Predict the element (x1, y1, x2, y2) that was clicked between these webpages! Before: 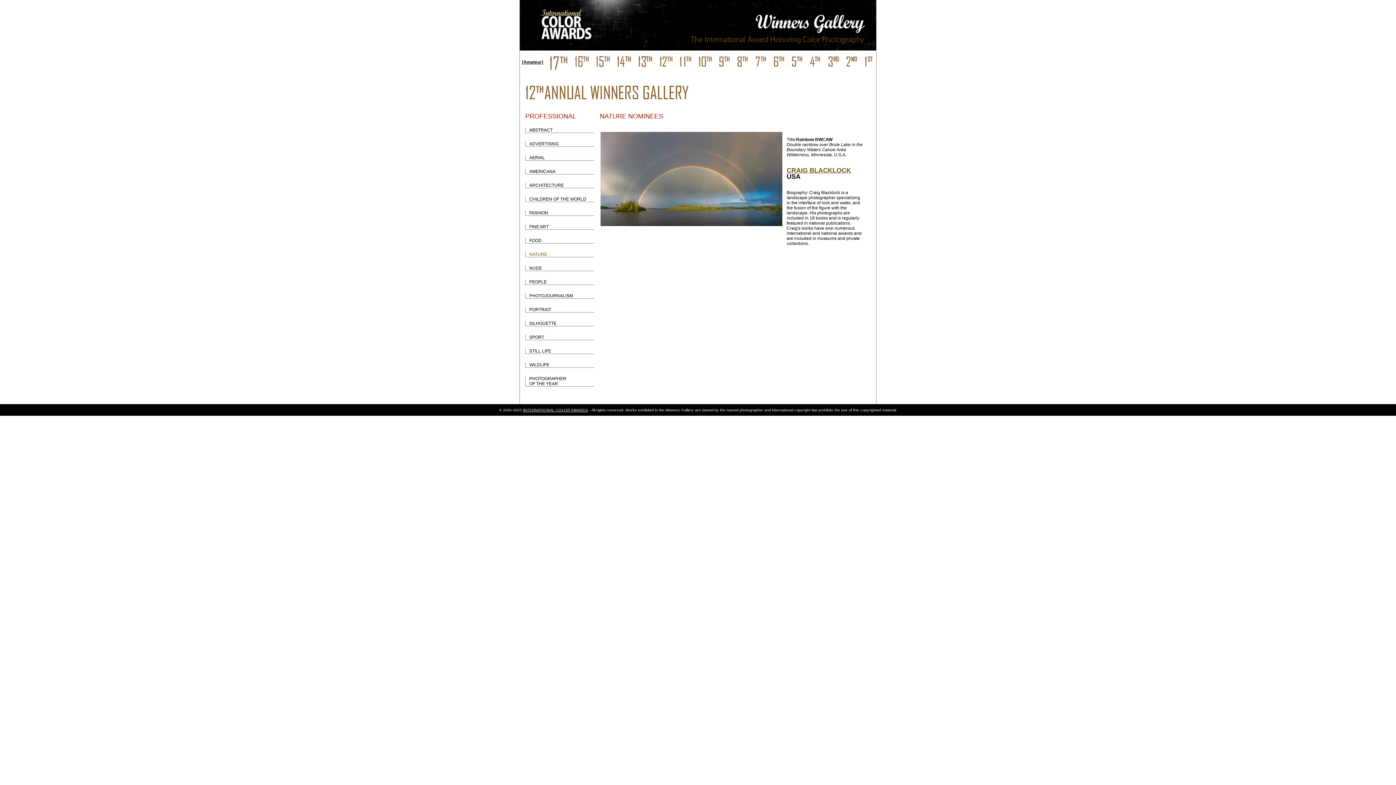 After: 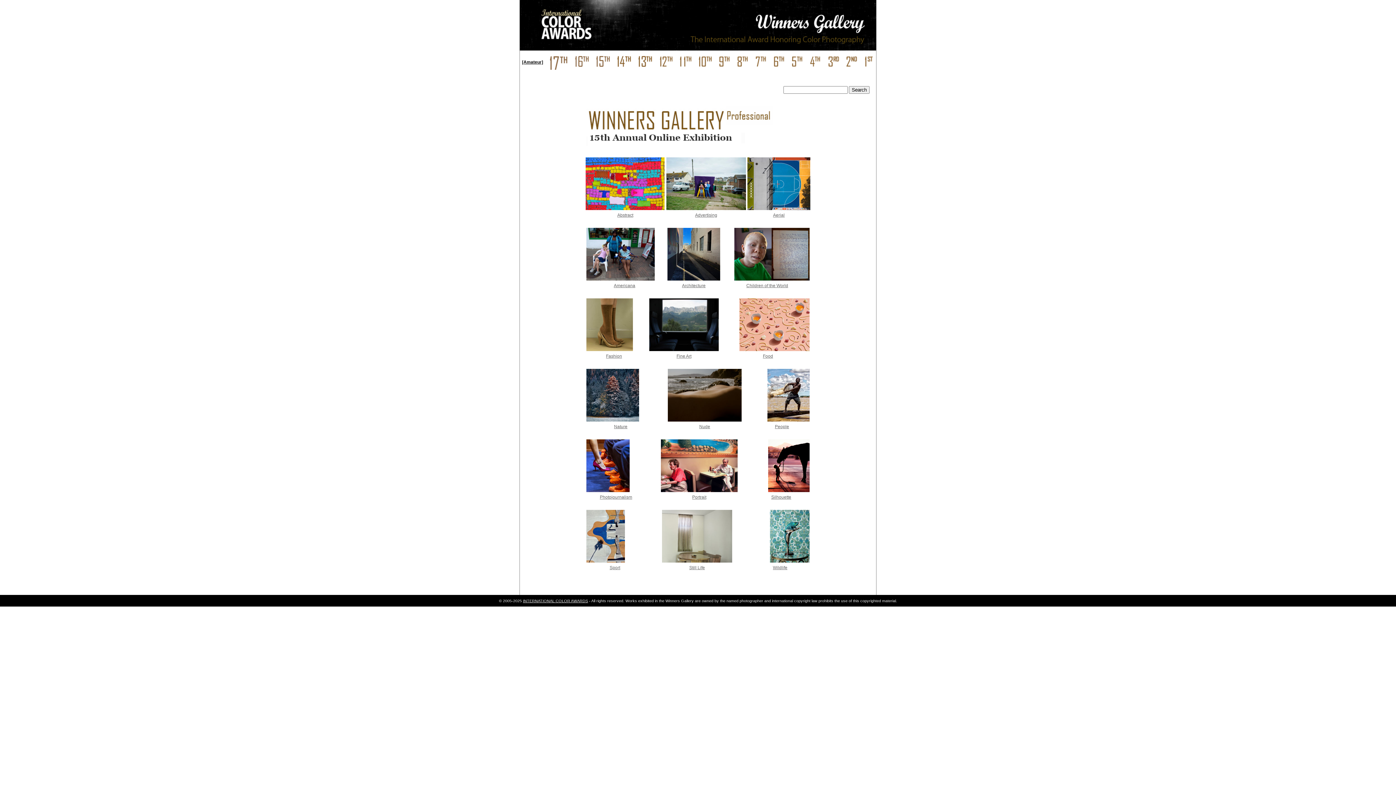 Action: bbox: (596, 55, 610, 70)